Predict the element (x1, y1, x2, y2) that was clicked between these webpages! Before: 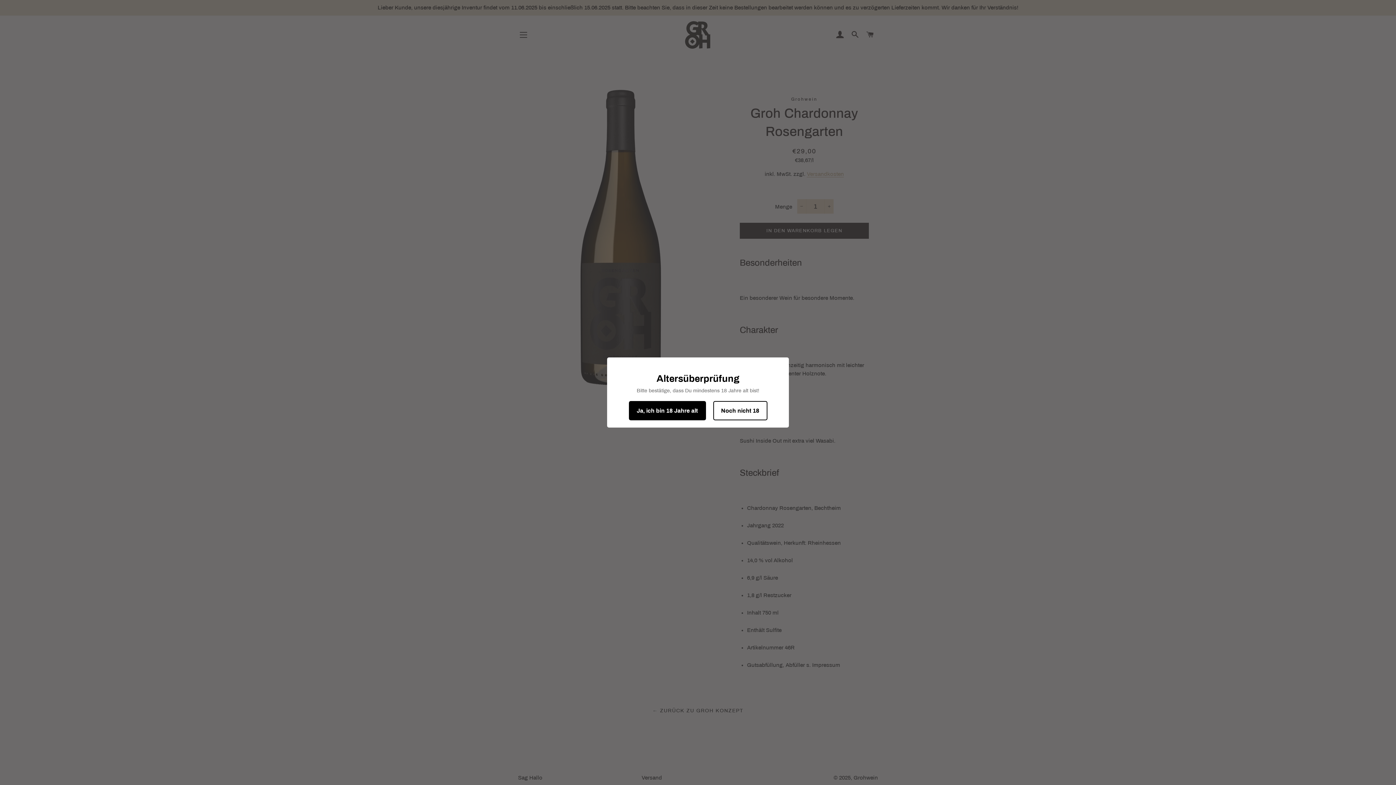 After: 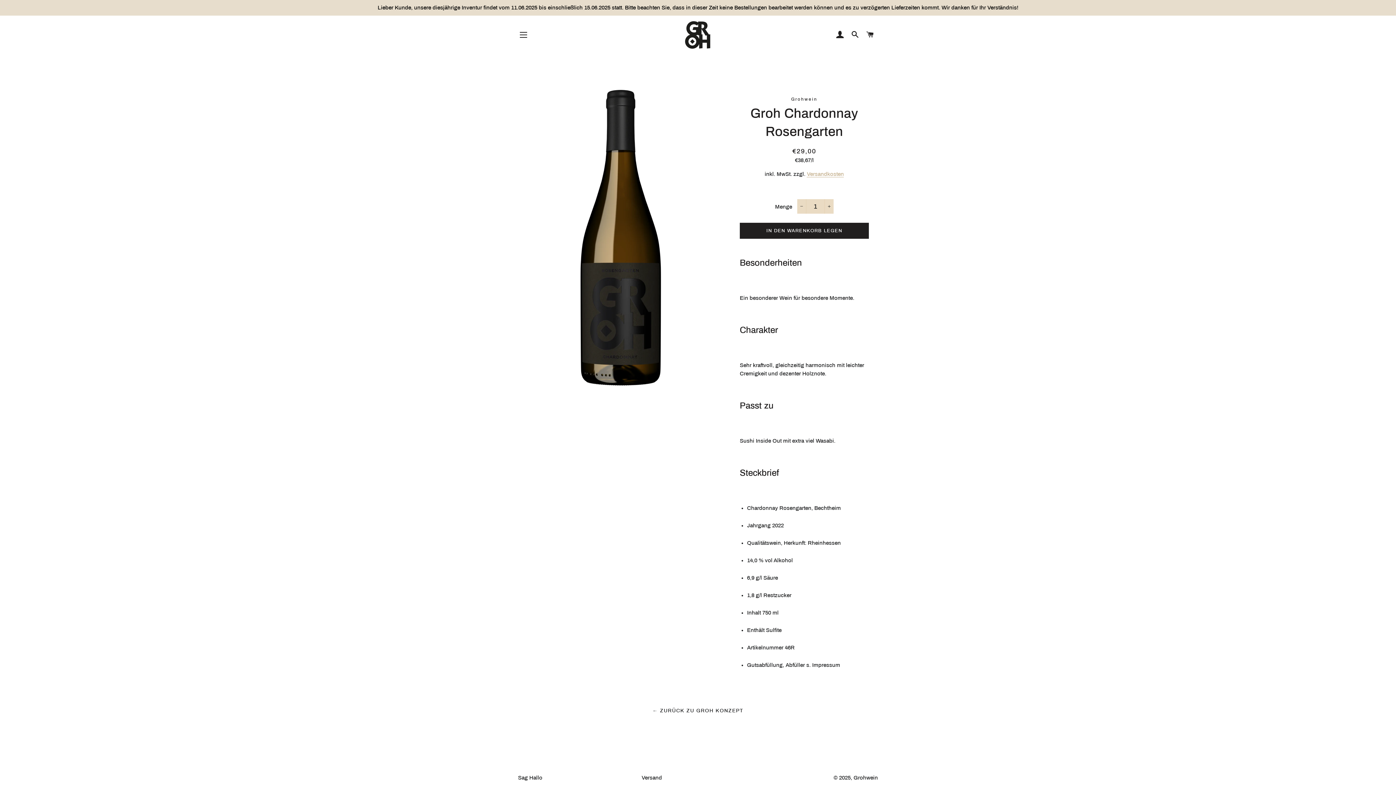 Action: label: Ja, ich bin 18 Jahre alt bbox: (628, 401, 706, 420)